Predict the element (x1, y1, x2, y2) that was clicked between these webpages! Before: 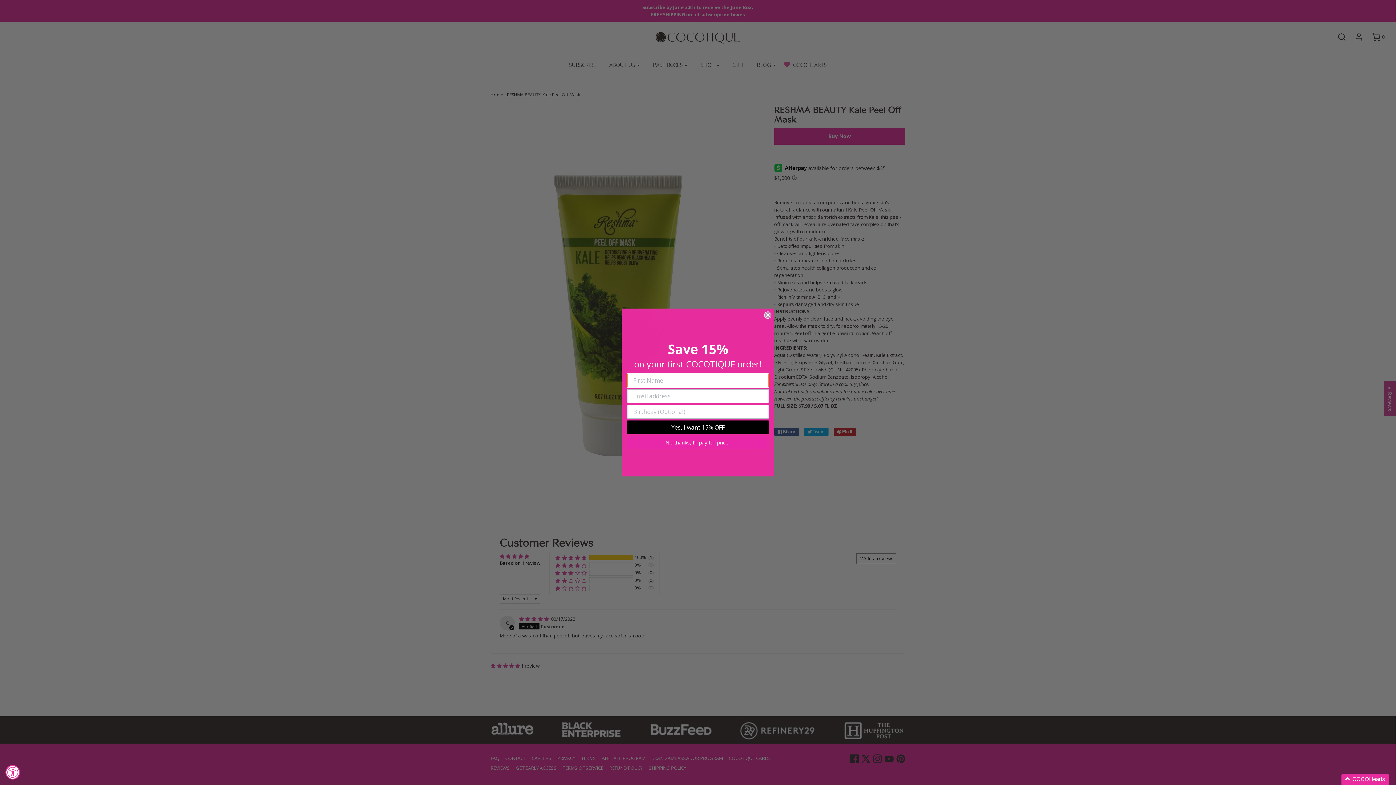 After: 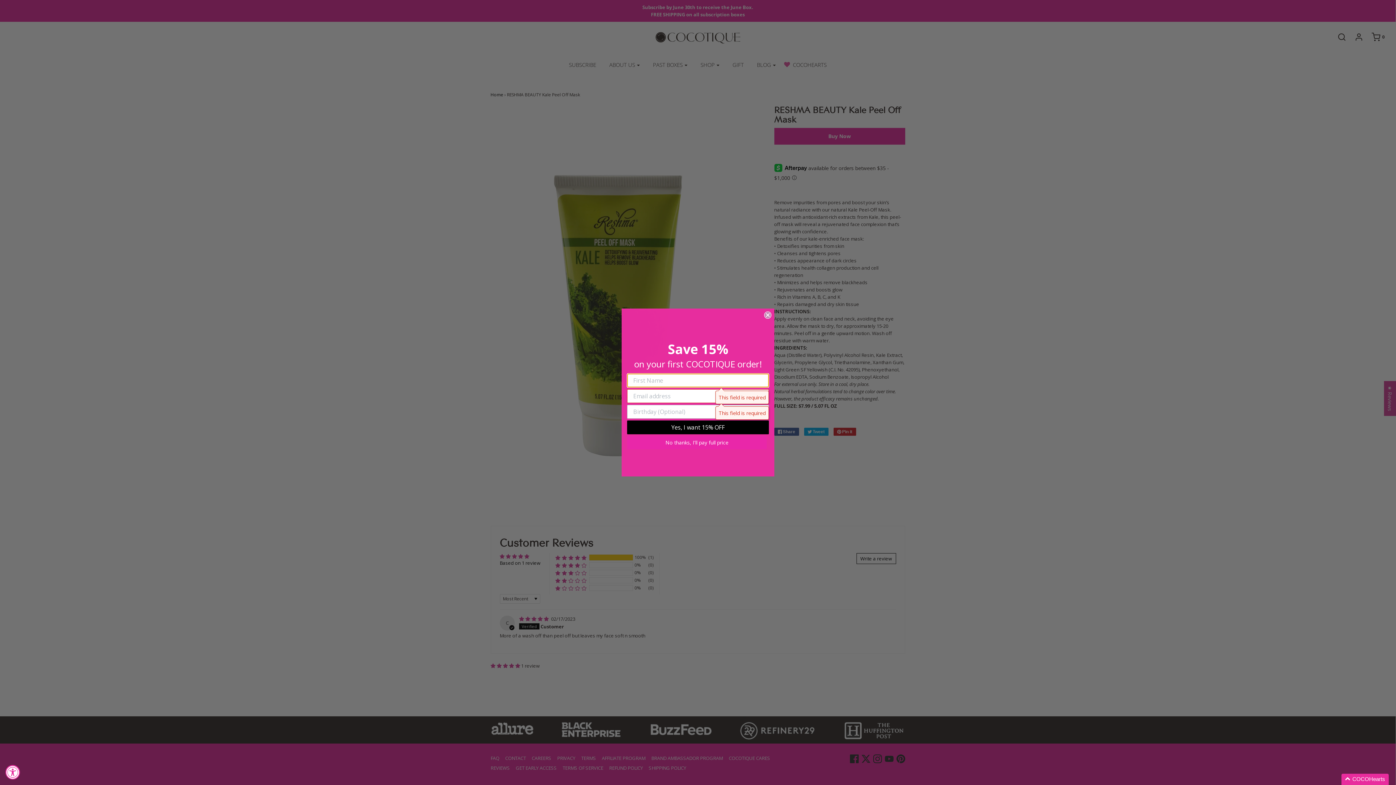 Action: bbox: (627, 420, 769, 434) label: Yes, I want 15% OFF